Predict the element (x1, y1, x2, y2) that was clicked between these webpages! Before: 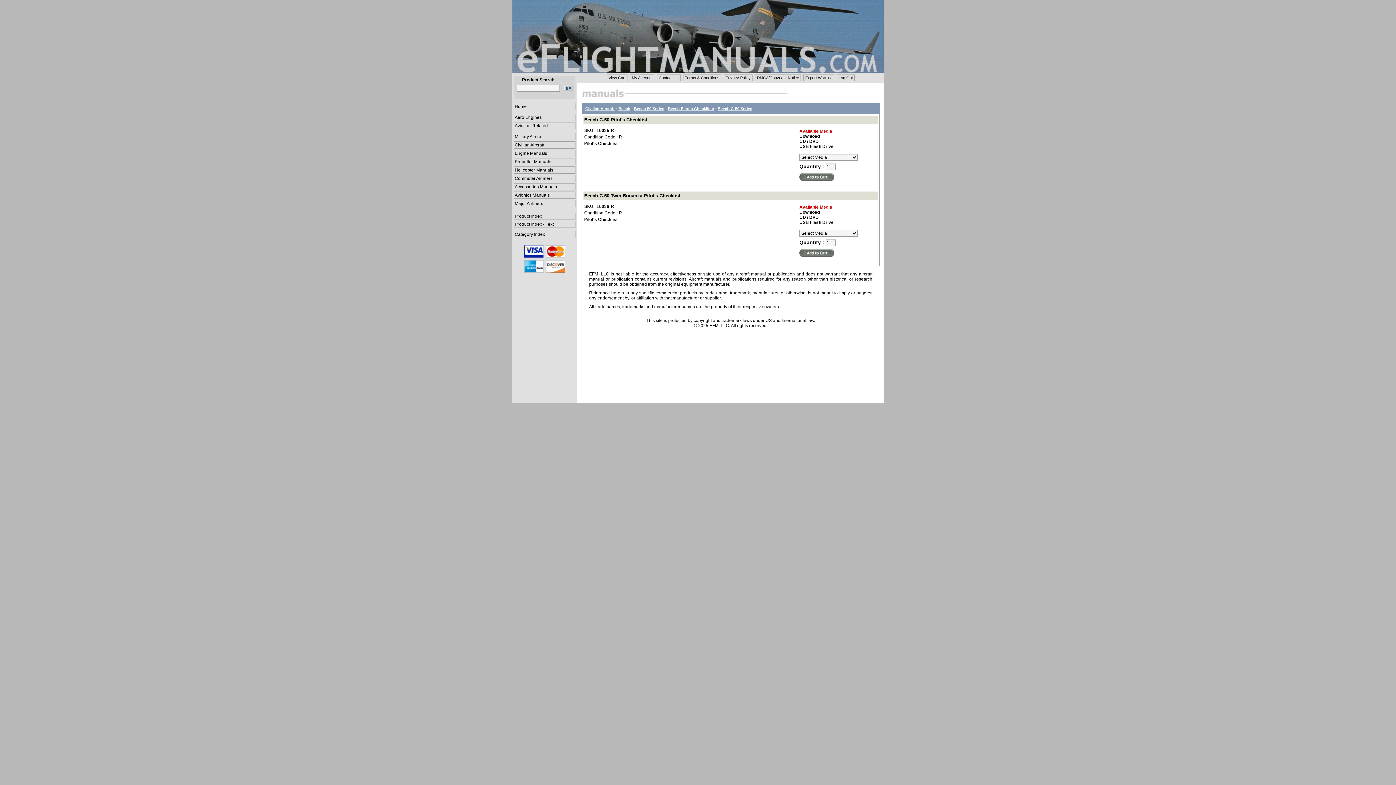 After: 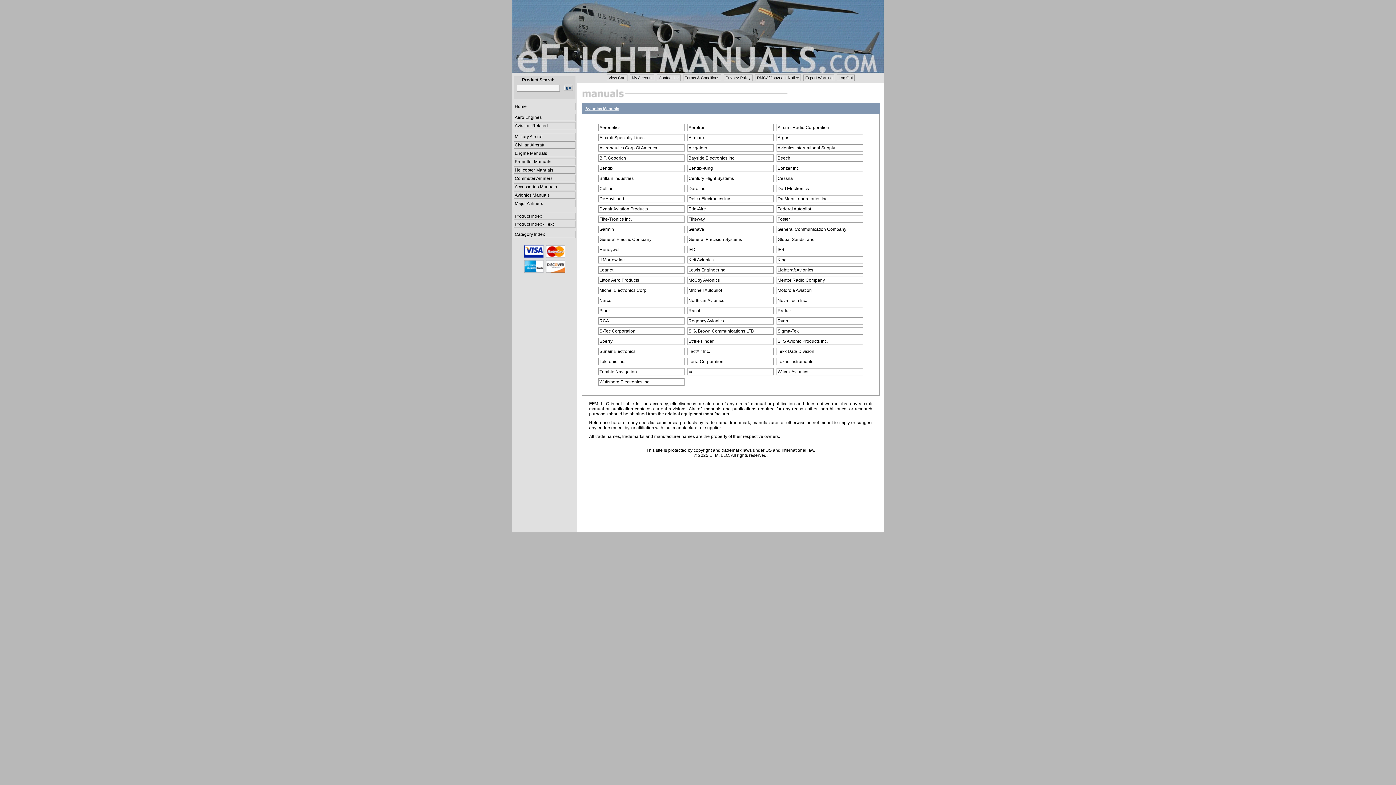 Action: bbox: (513, 191, 575, 198) label: Avionics Manuals